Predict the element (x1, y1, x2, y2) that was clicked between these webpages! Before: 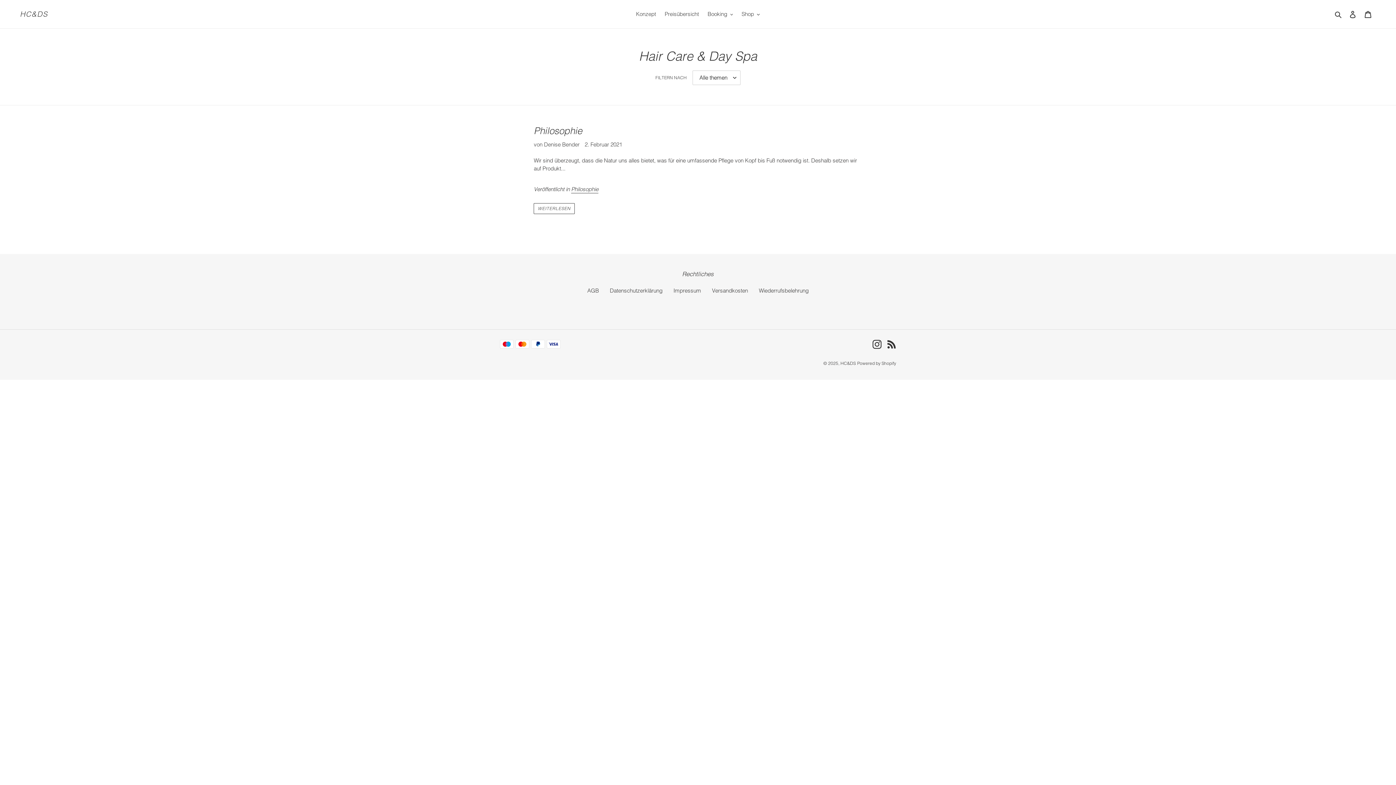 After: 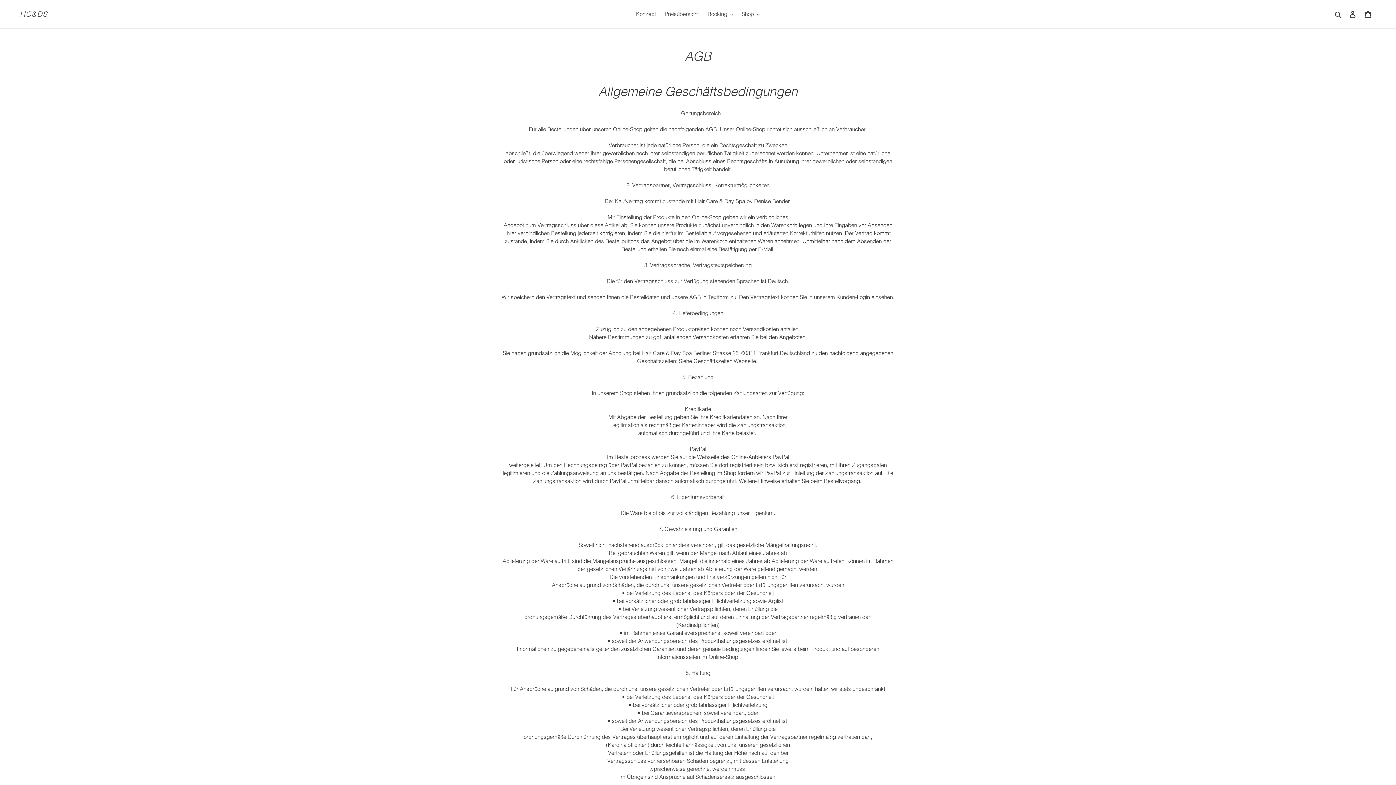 Action: bbox: (587, 287, 599, 294) label: AGB